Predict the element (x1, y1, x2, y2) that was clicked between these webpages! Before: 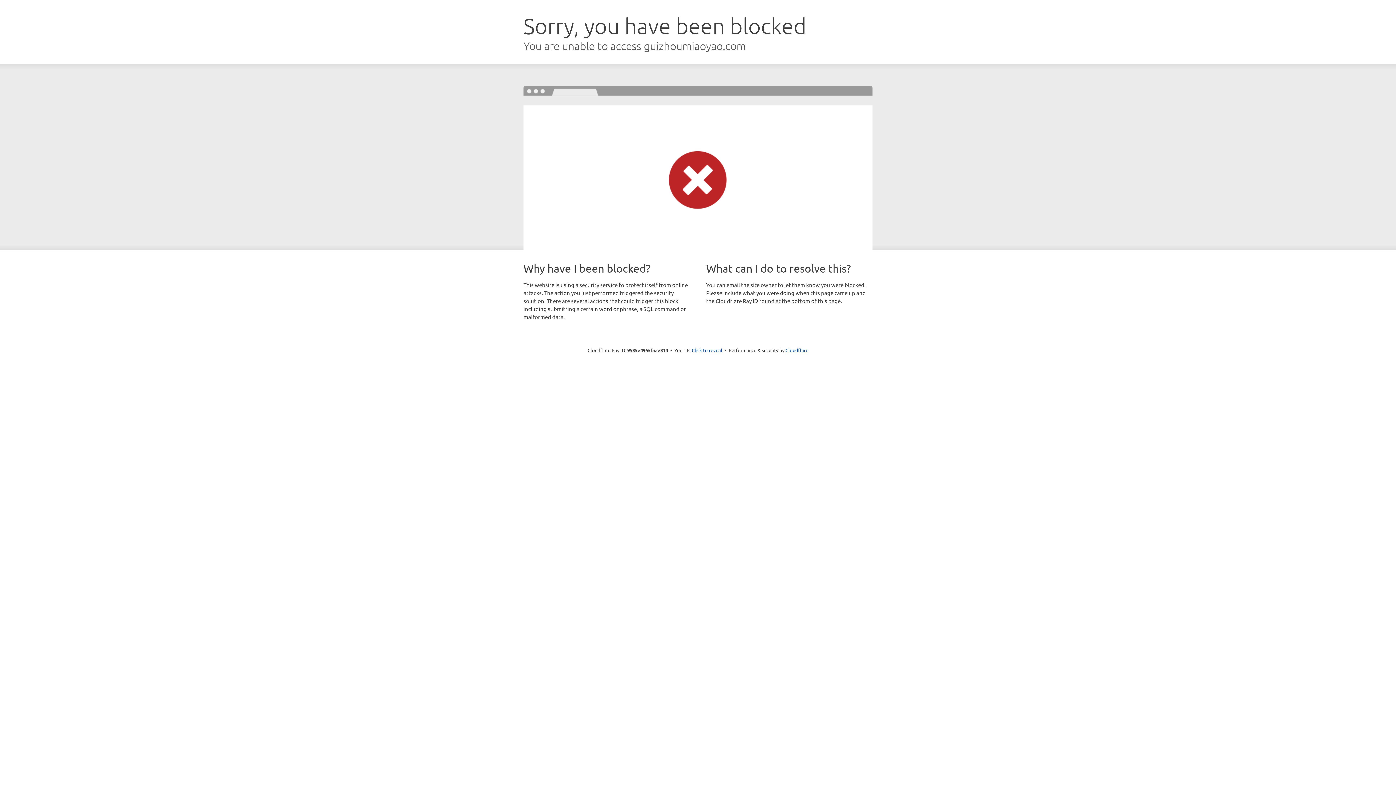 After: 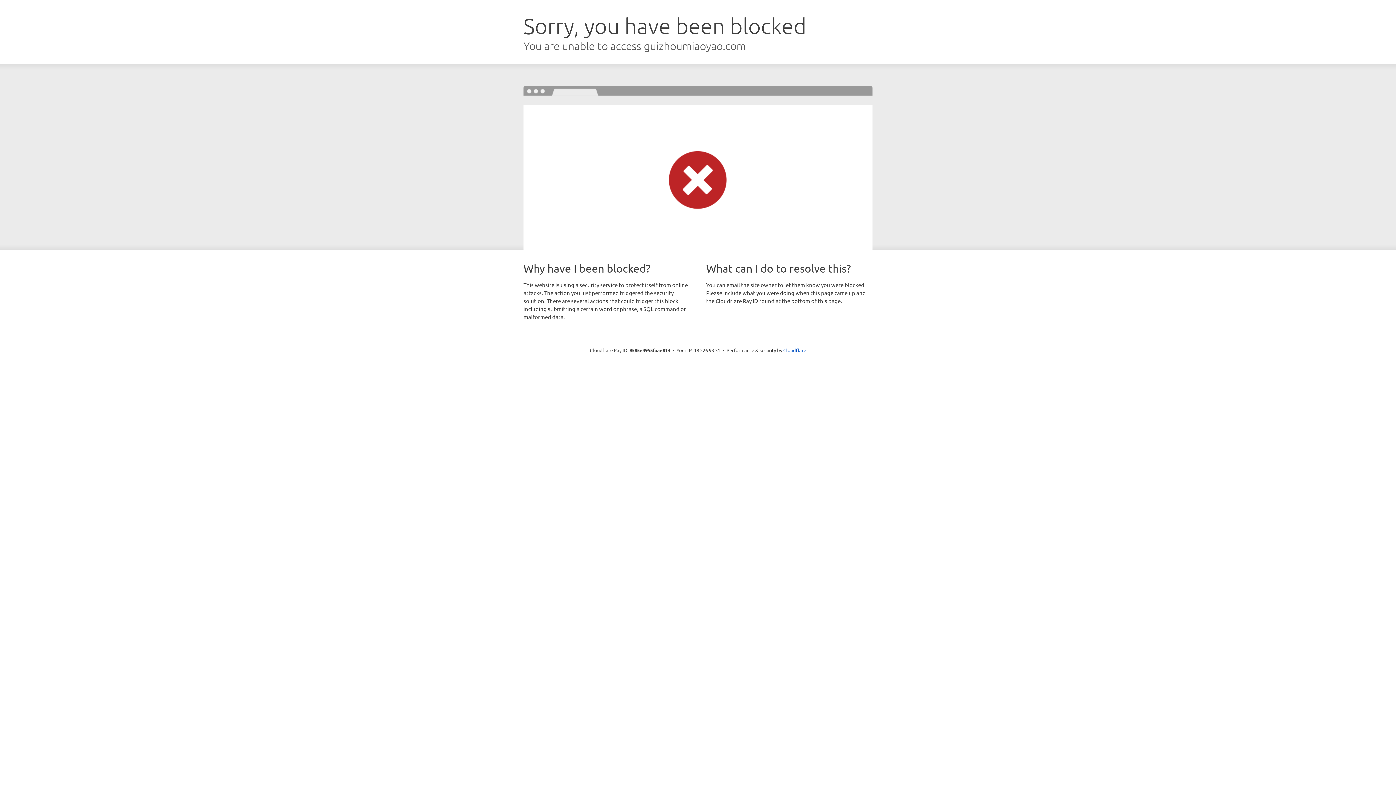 Action: label: Click to reveal bbox: (692, 346, 722, 353)